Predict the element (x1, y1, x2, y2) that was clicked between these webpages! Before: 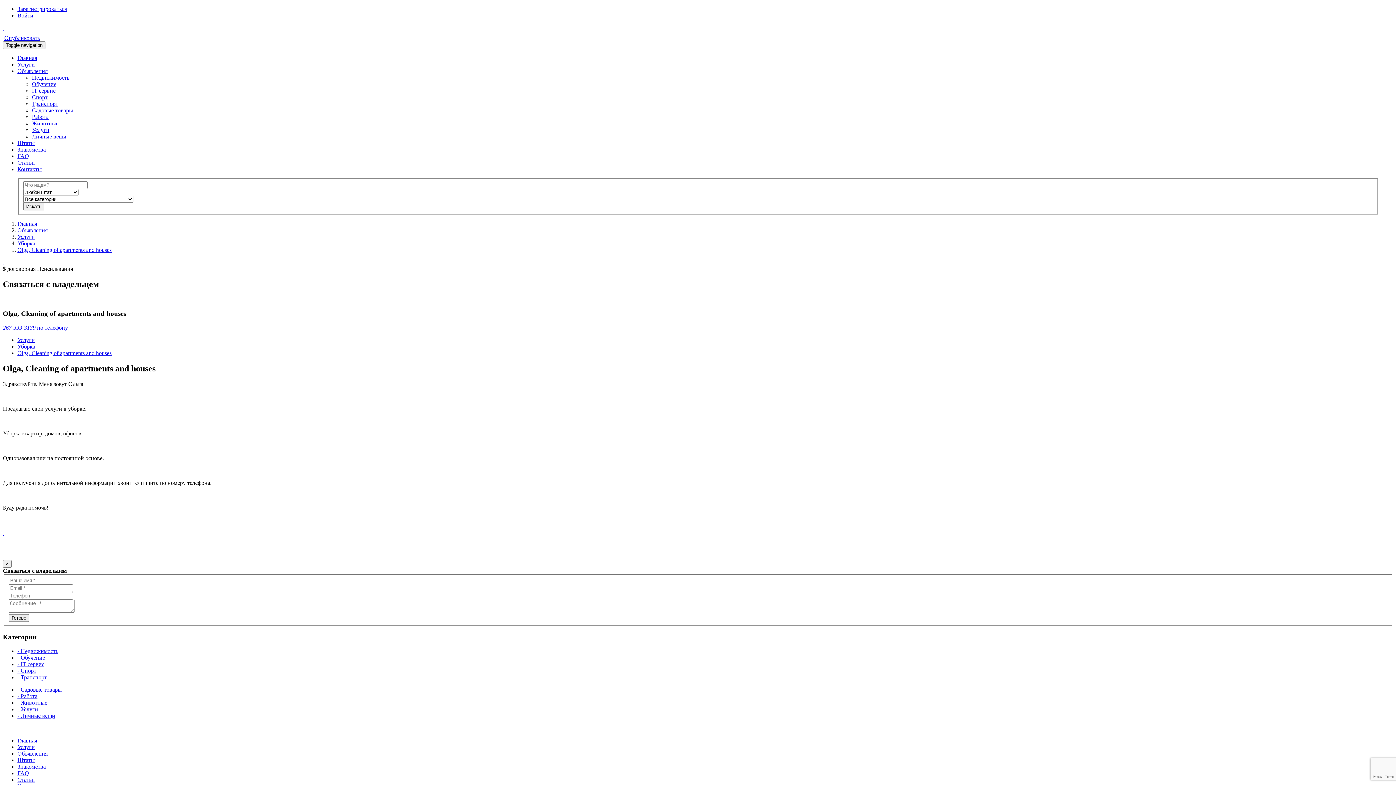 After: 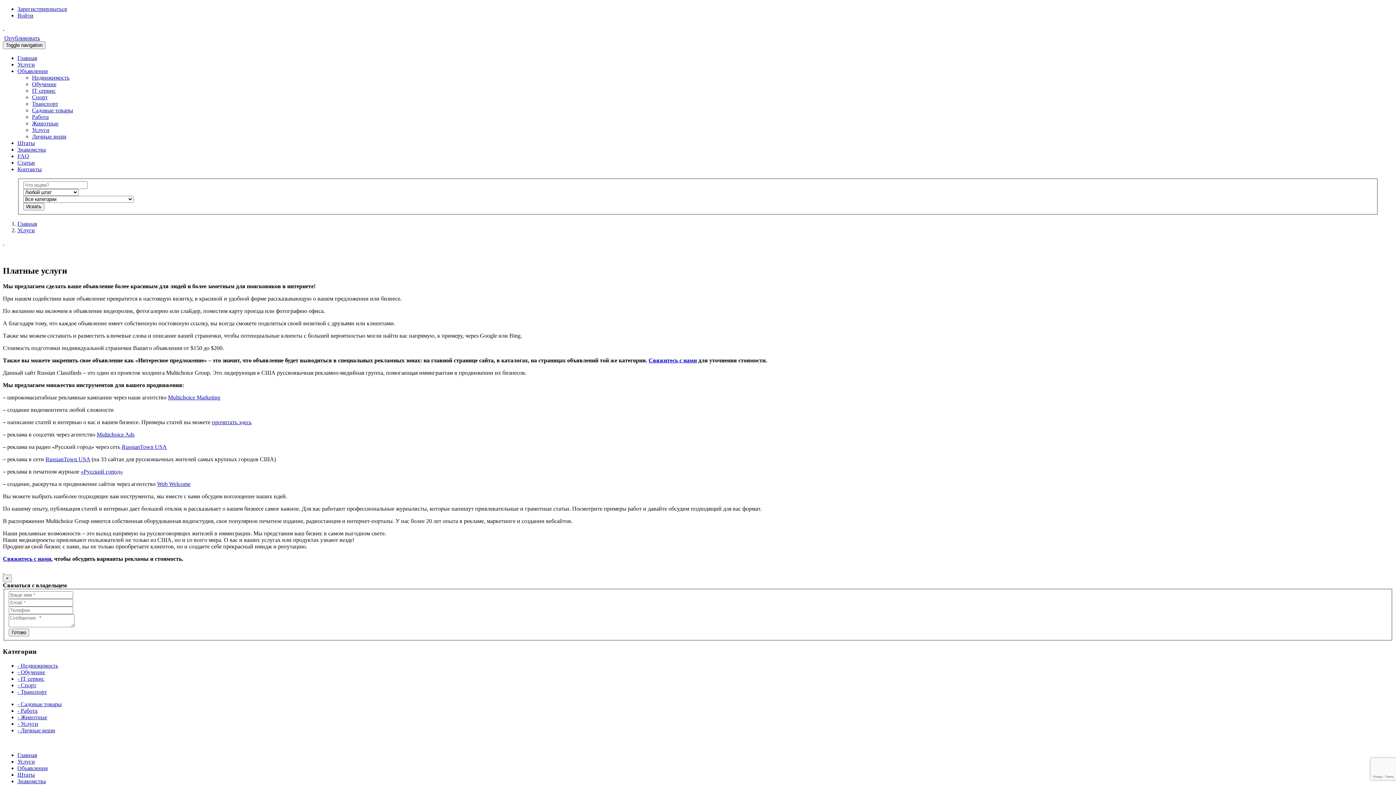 Action: label: Услуги bbox: (17, 744, 34, 750)